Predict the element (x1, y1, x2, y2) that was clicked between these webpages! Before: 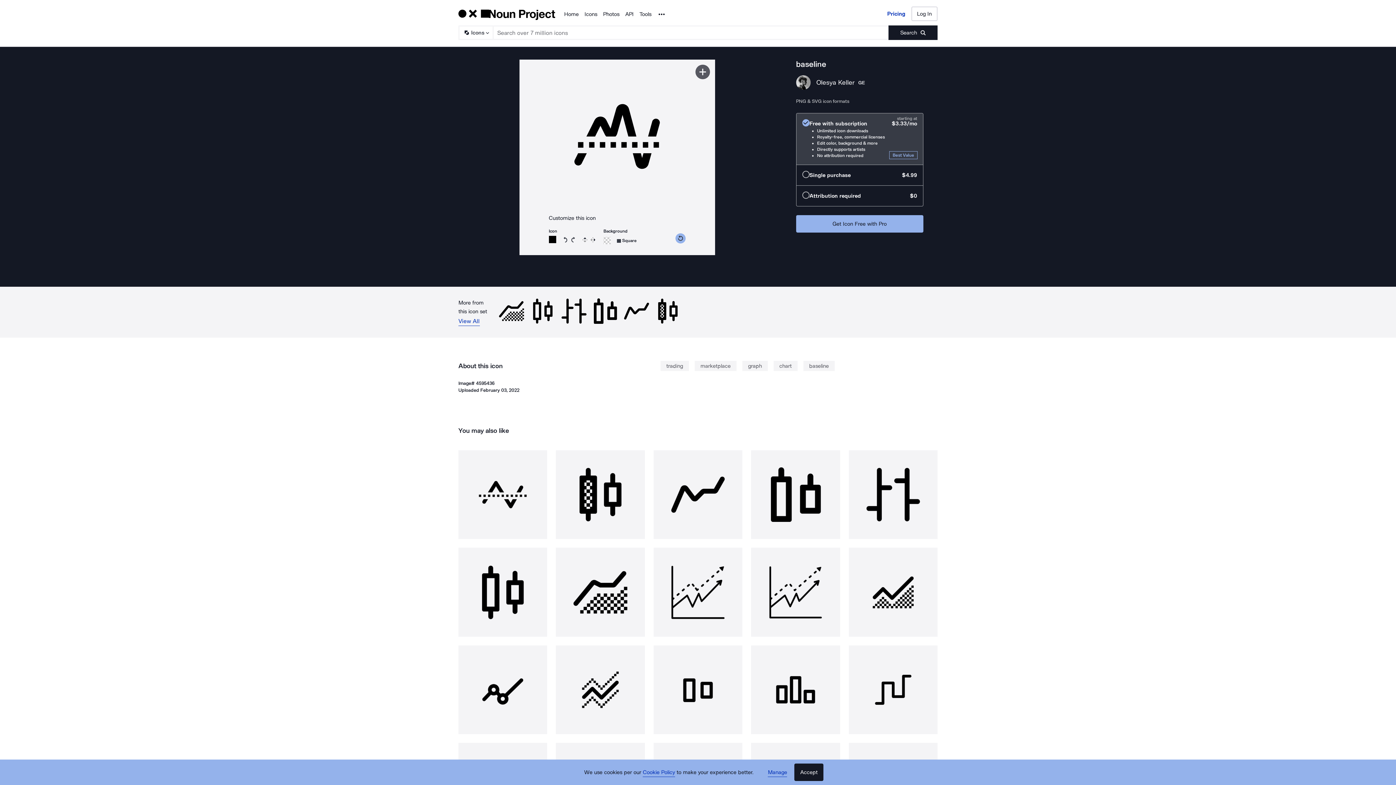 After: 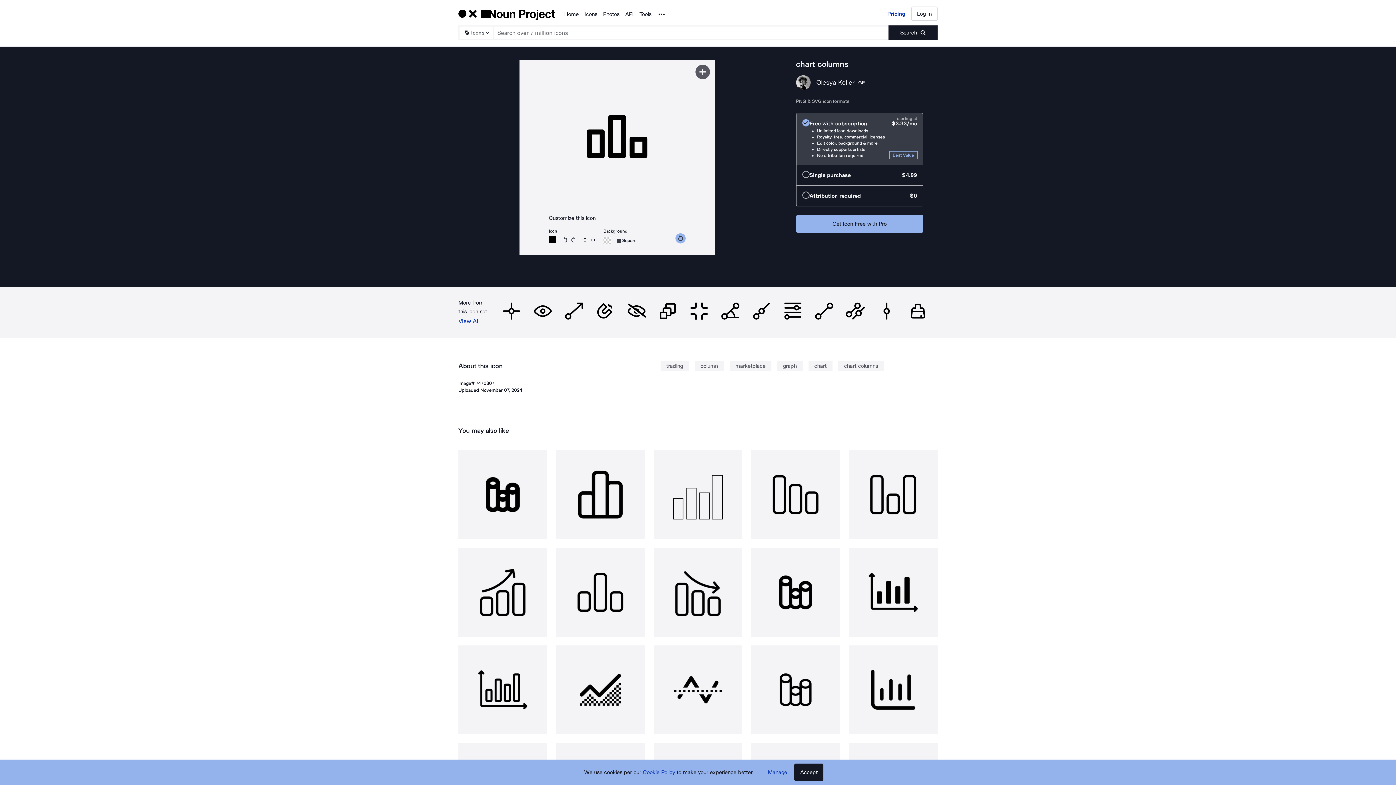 Action: bbox: (751, 645, 840, 734)